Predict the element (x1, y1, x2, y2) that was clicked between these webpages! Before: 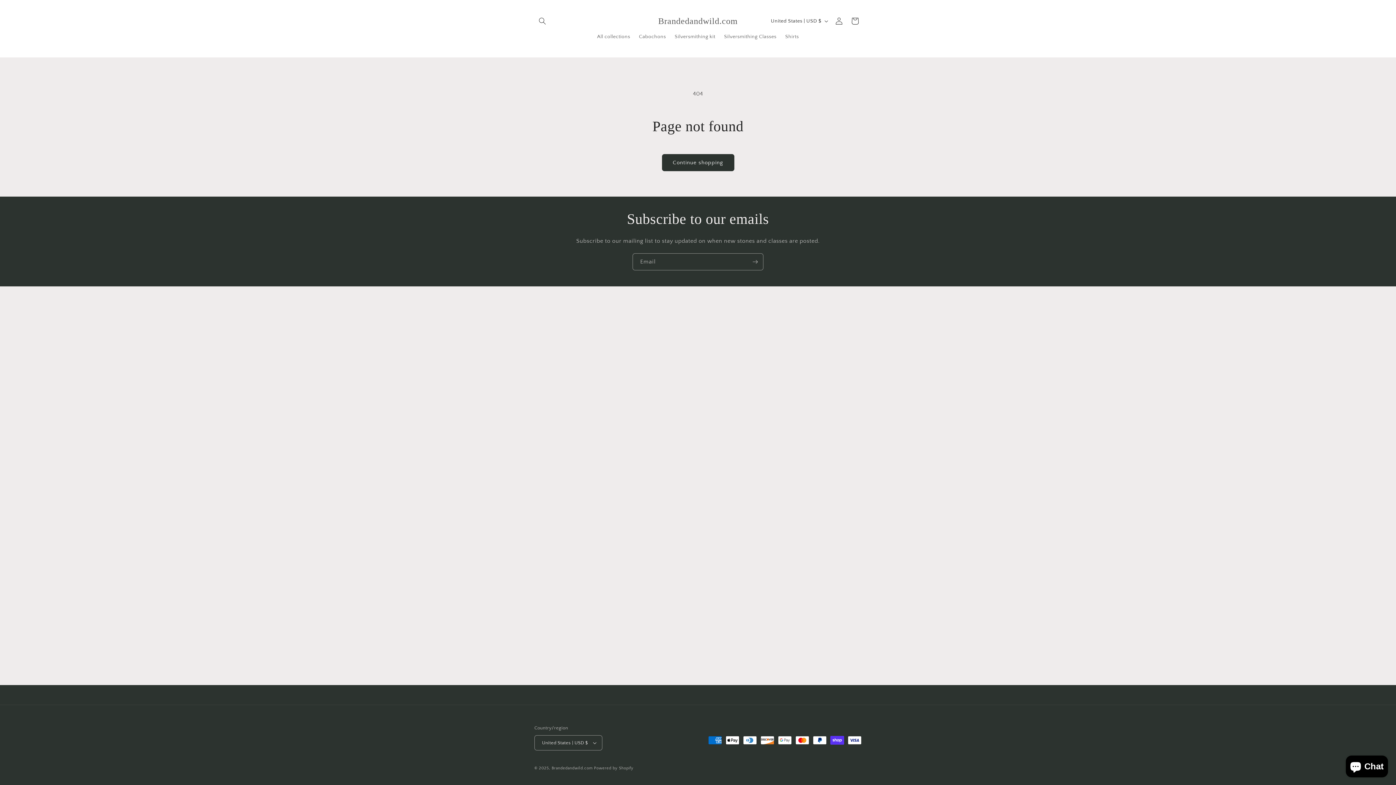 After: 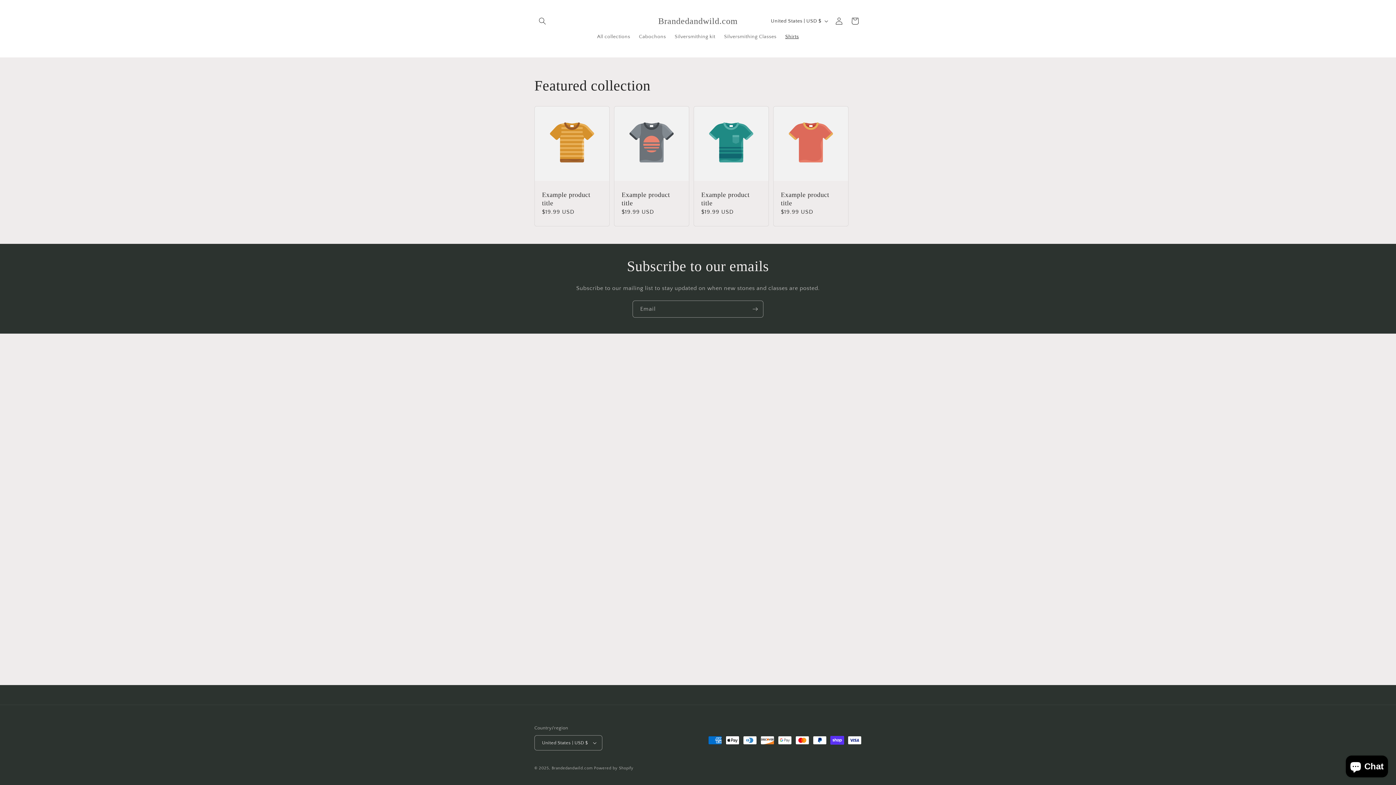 Action: bbox: (781, 29, 803, 44) label: Shirts